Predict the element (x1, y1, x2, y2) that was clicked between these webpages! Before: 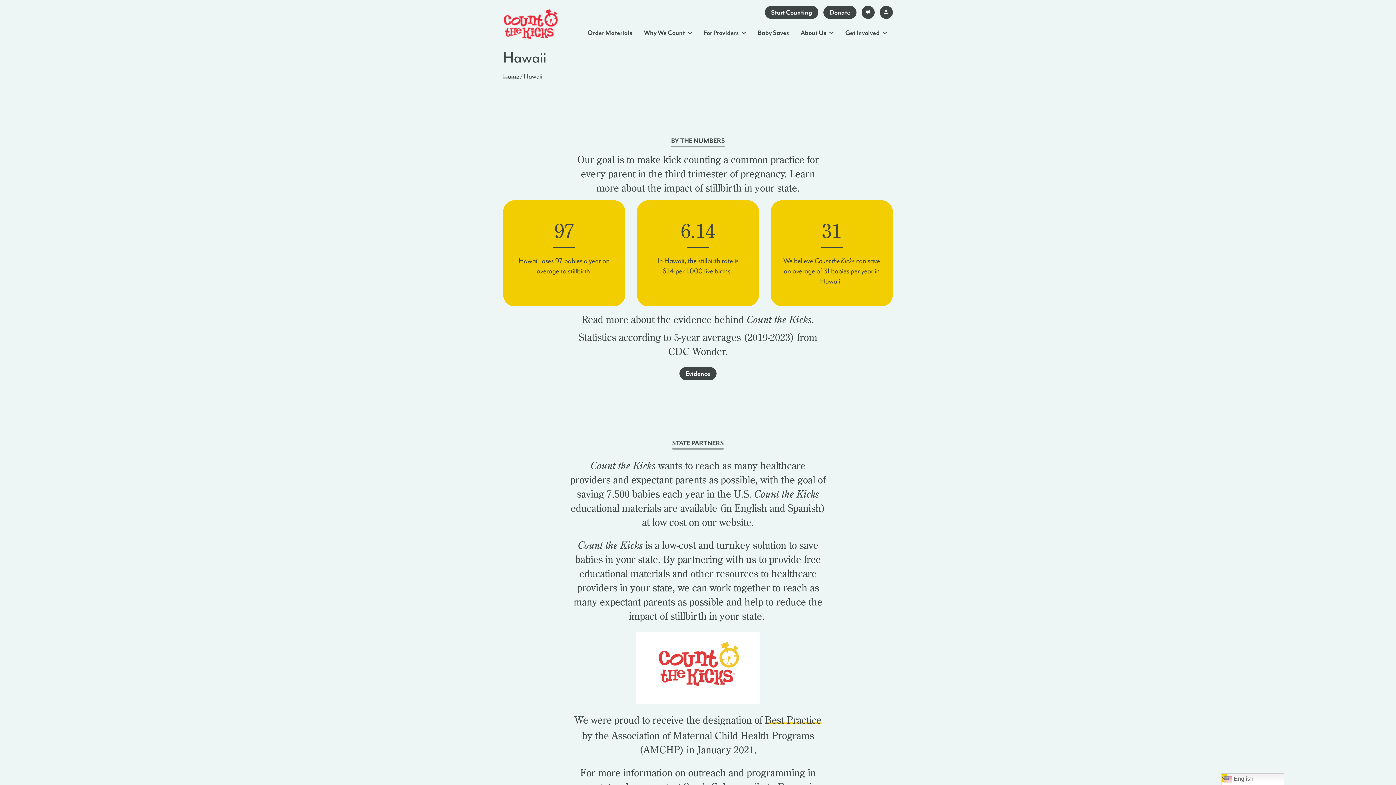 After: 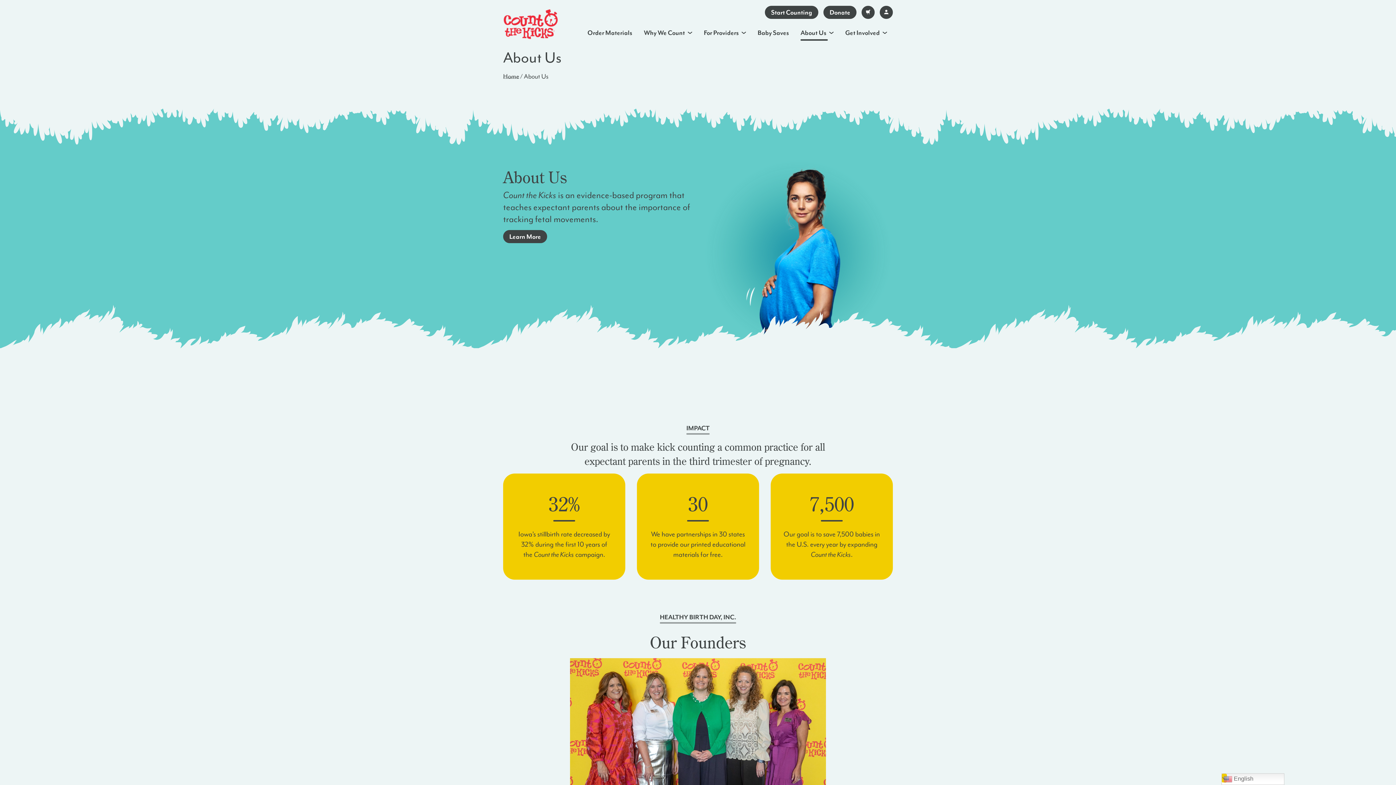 Action: label: About Us bbox: (800, 28, 828, 37)